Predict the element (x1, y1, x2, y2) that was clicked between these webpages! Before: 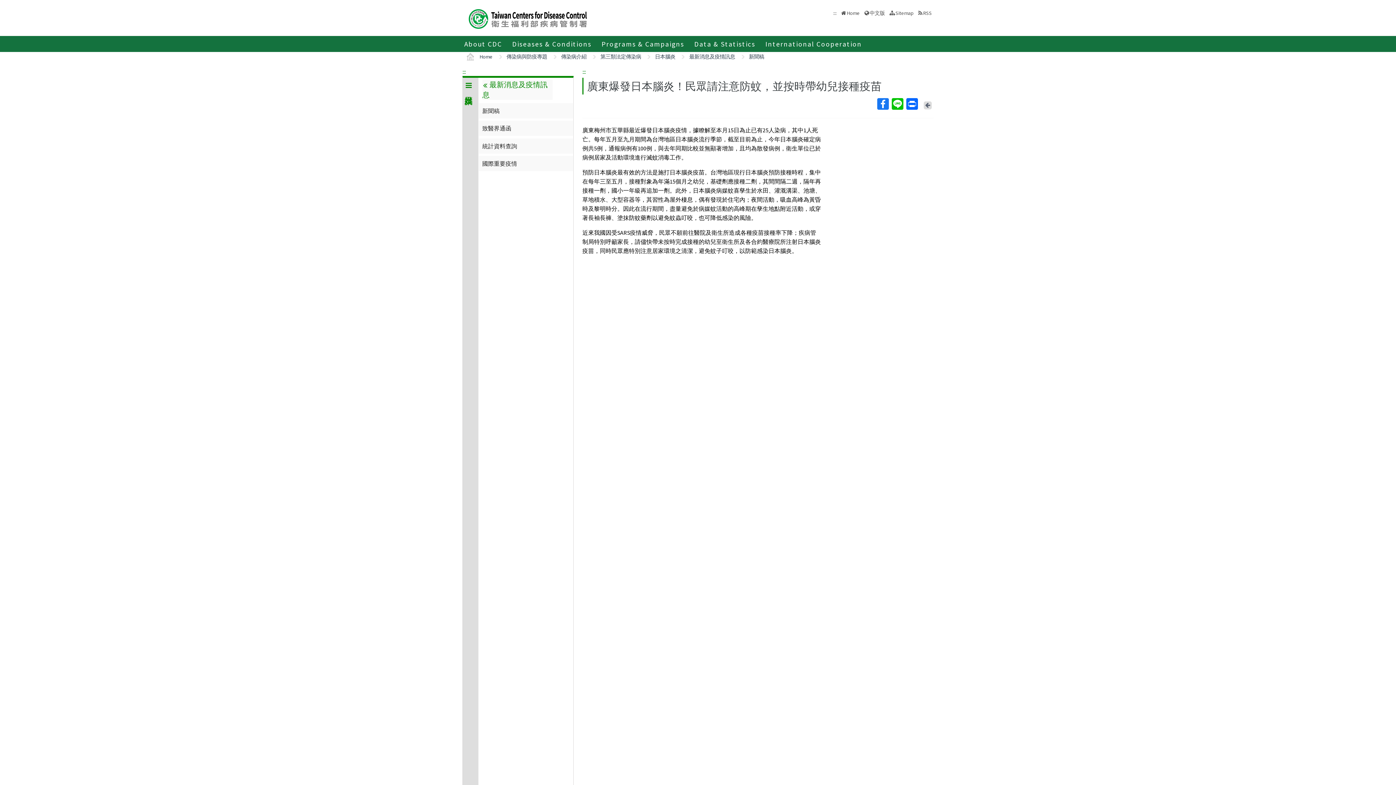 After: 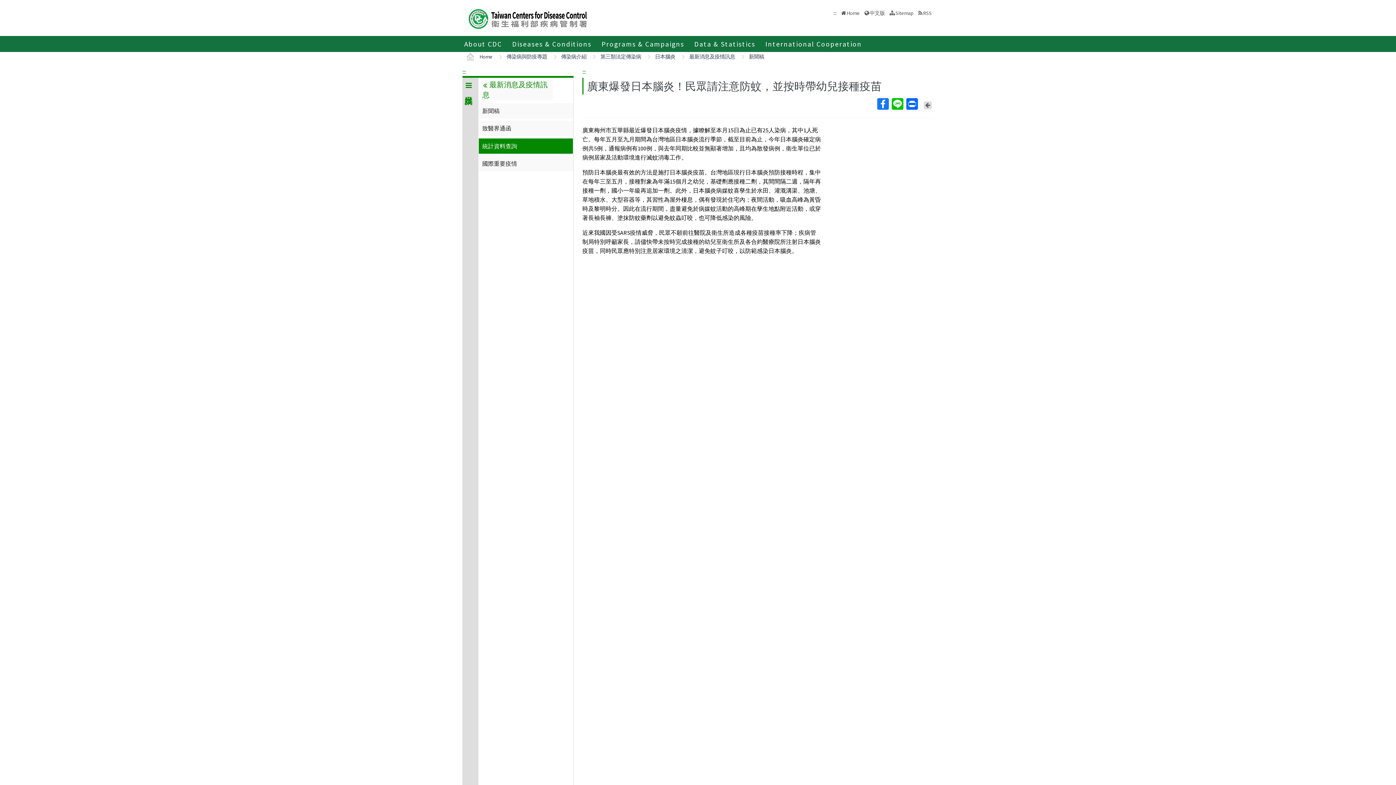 Action: bbox: (478, 138, 573, 153) label: 統計資料查詢